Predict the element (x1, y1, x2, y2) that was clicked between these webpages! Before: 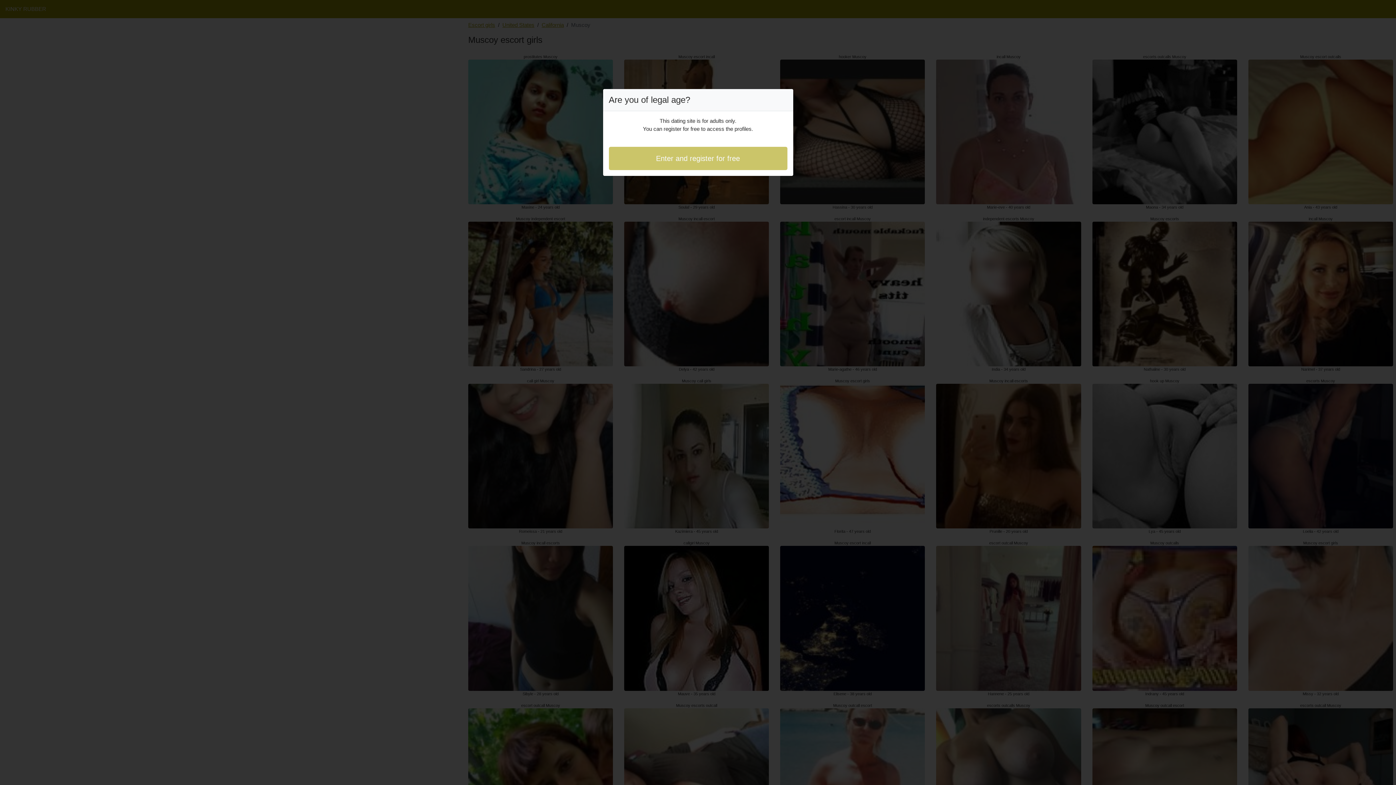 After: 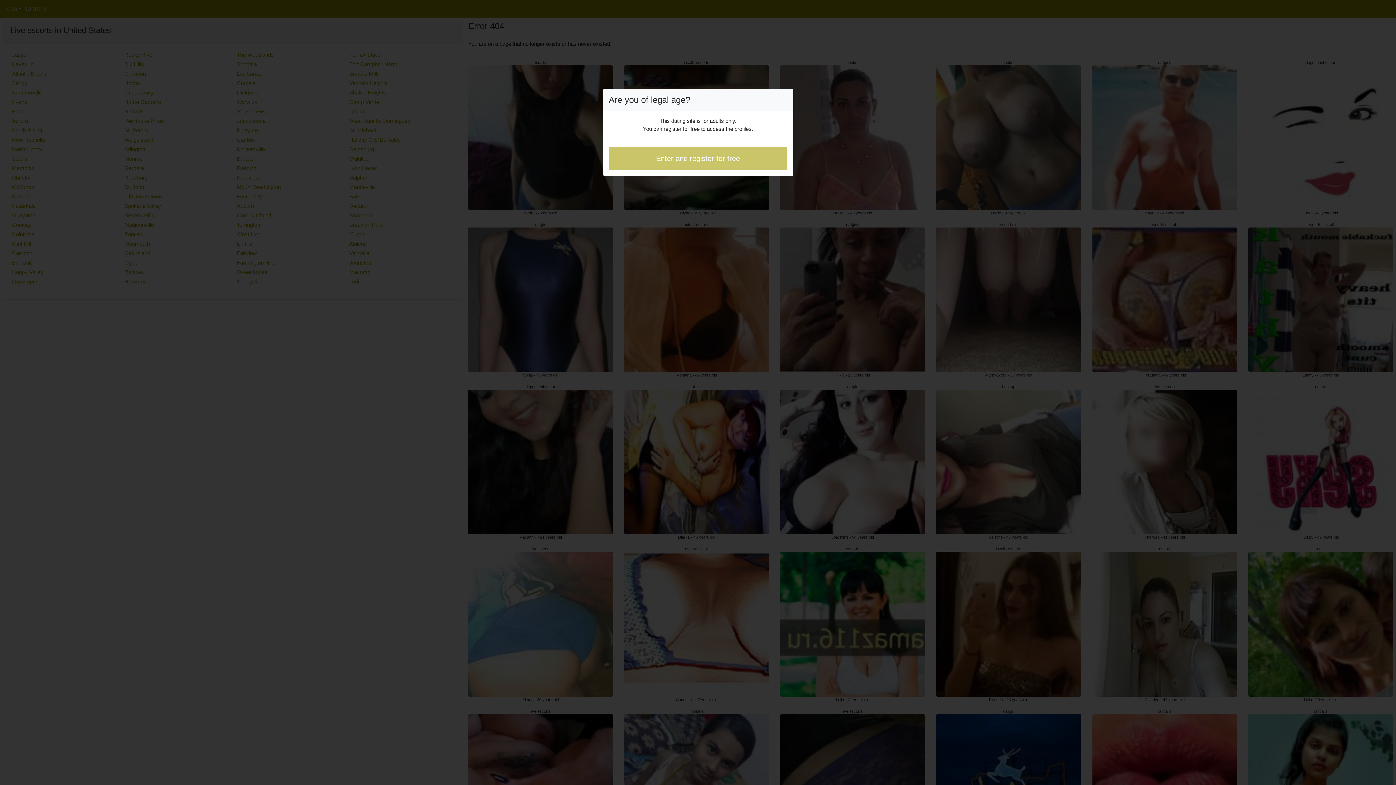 Action: bbox: (608, 146, 787, 170) label: Enter and register for free